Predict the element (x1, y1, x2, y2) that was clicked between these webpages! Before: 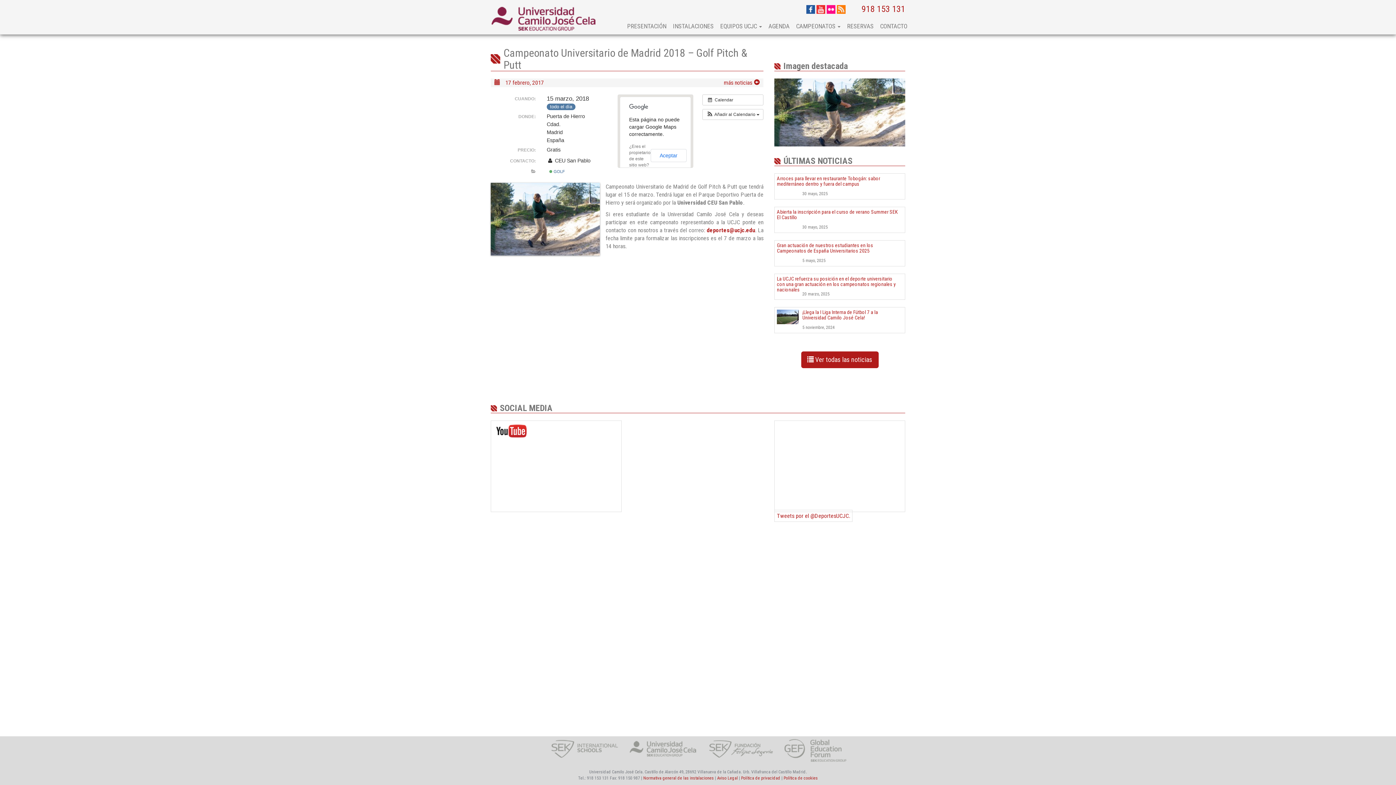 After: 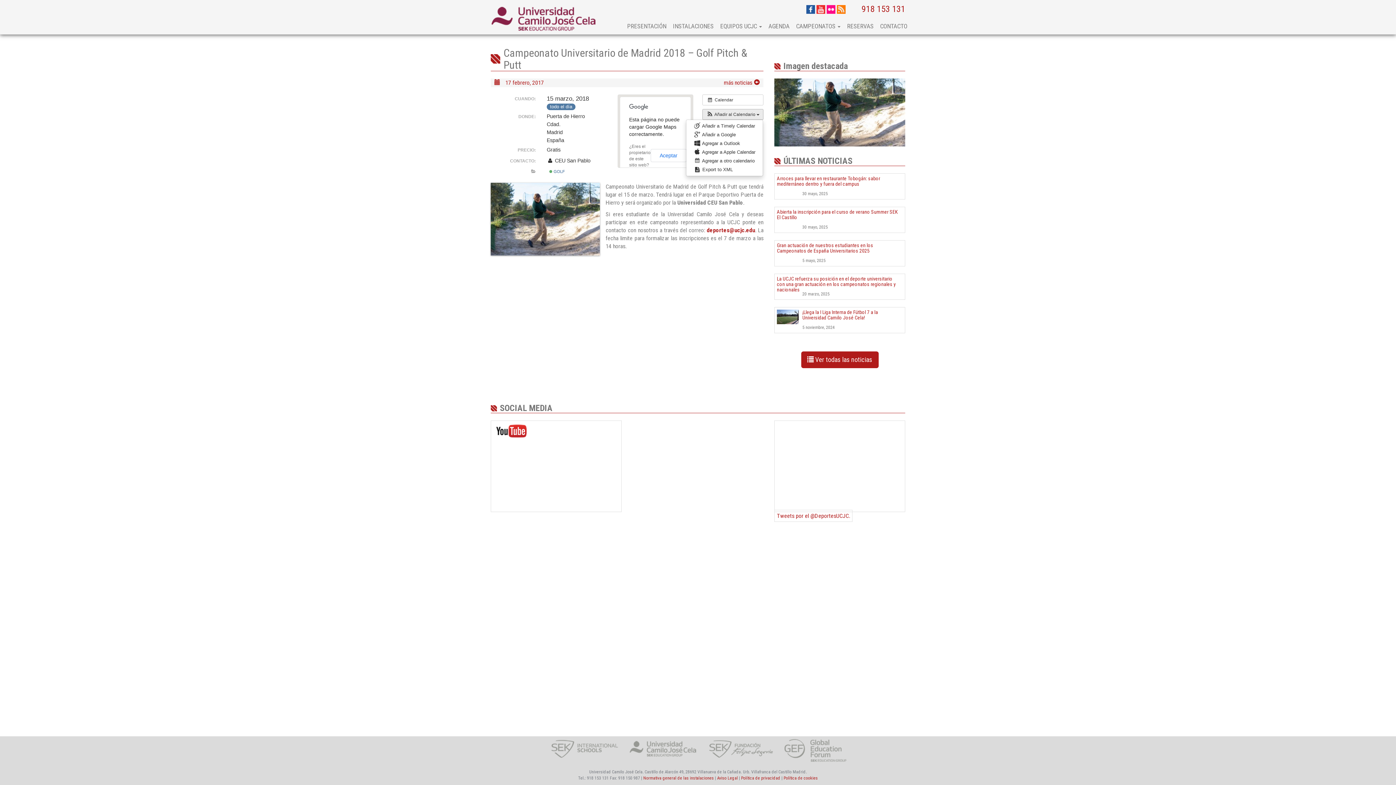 Action: bbox: (702, 109, 763, 119) label:  Añadir al Calendario 